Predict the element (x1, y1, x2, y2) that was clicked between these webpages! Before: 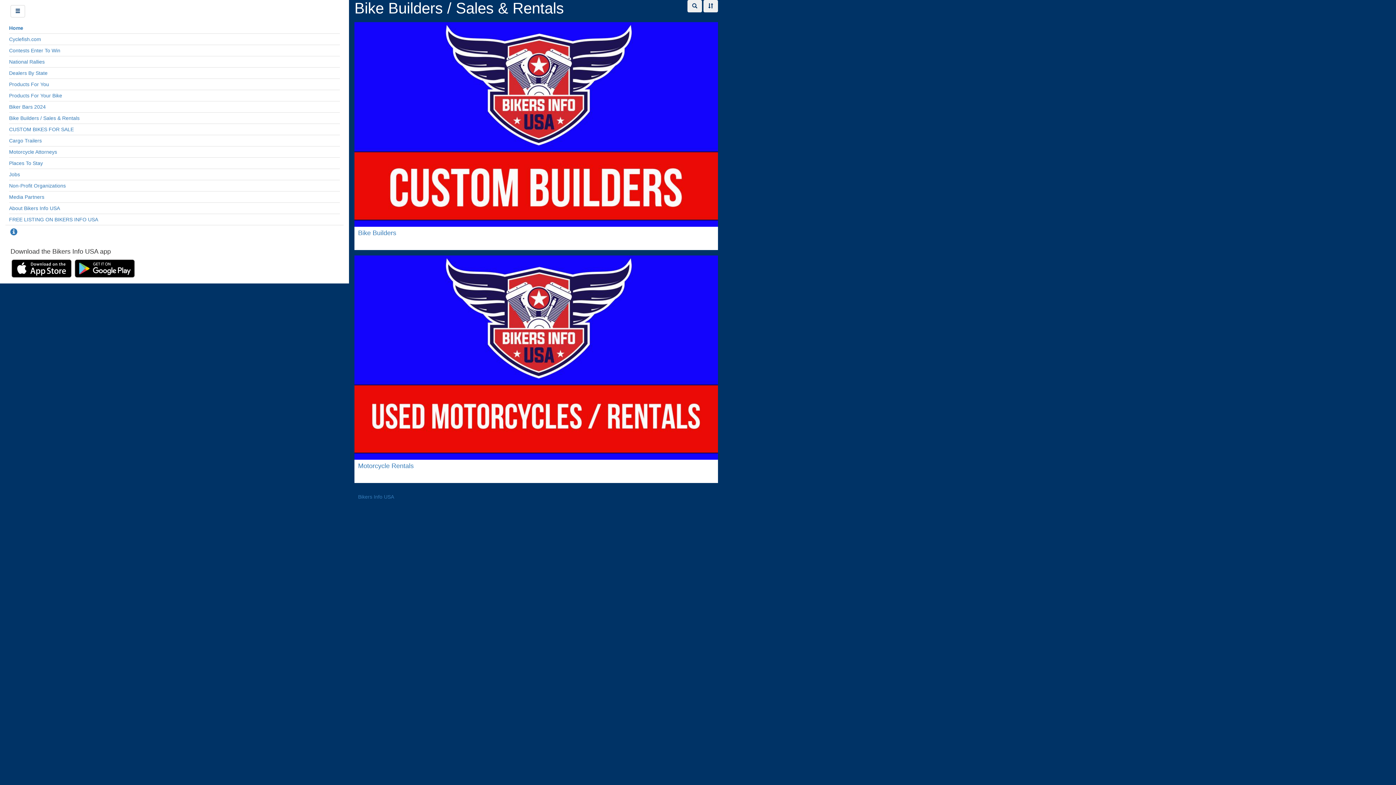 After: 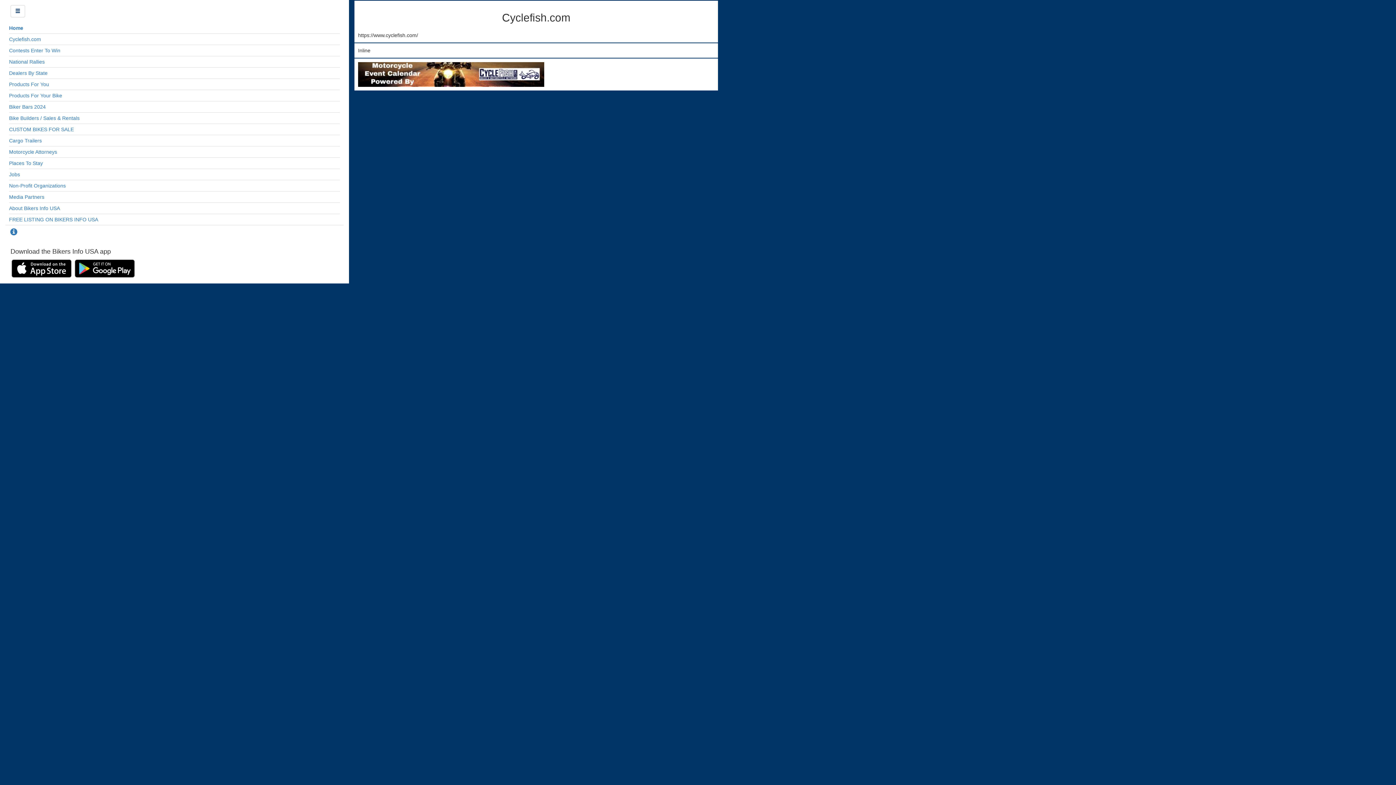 Action: label: Cyclefish.com bbox: (9, 35, 340, 42)